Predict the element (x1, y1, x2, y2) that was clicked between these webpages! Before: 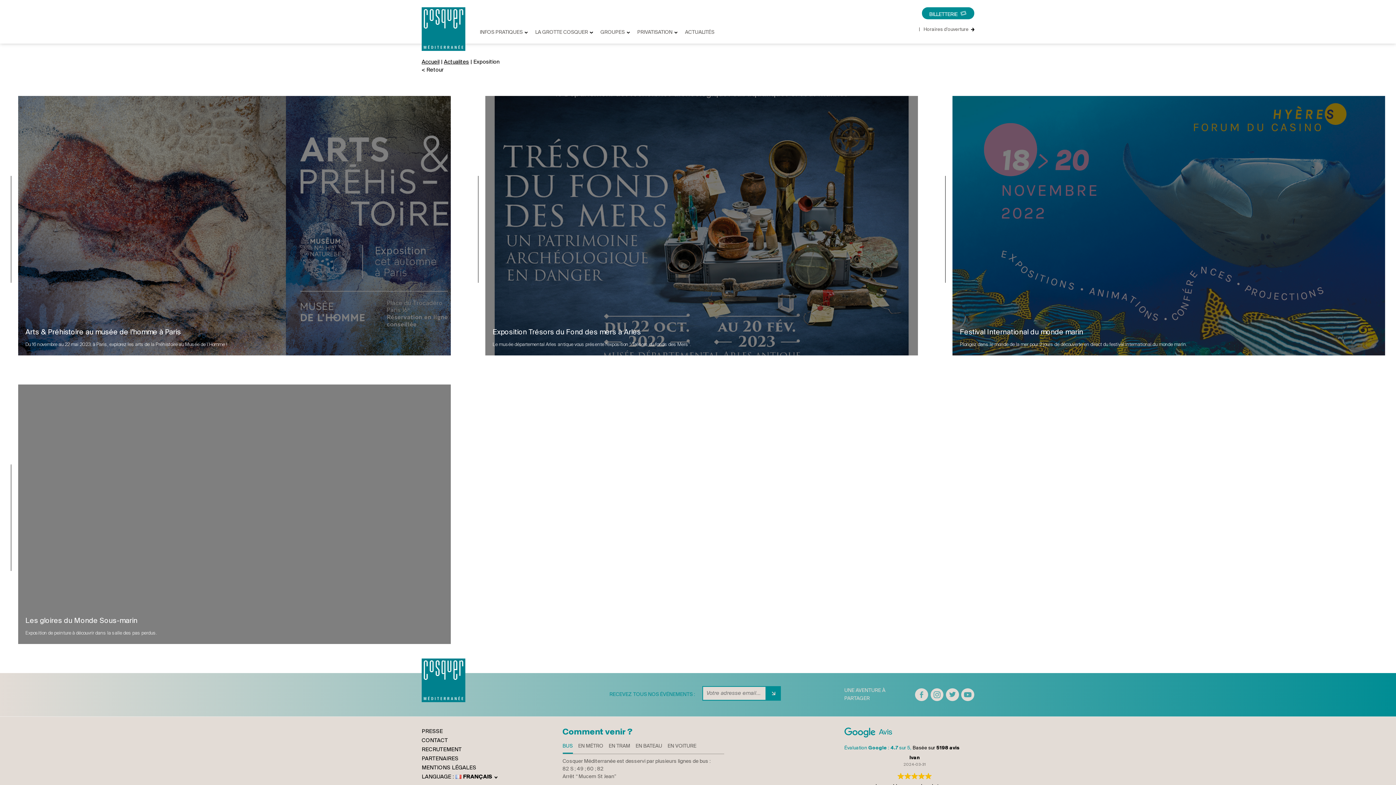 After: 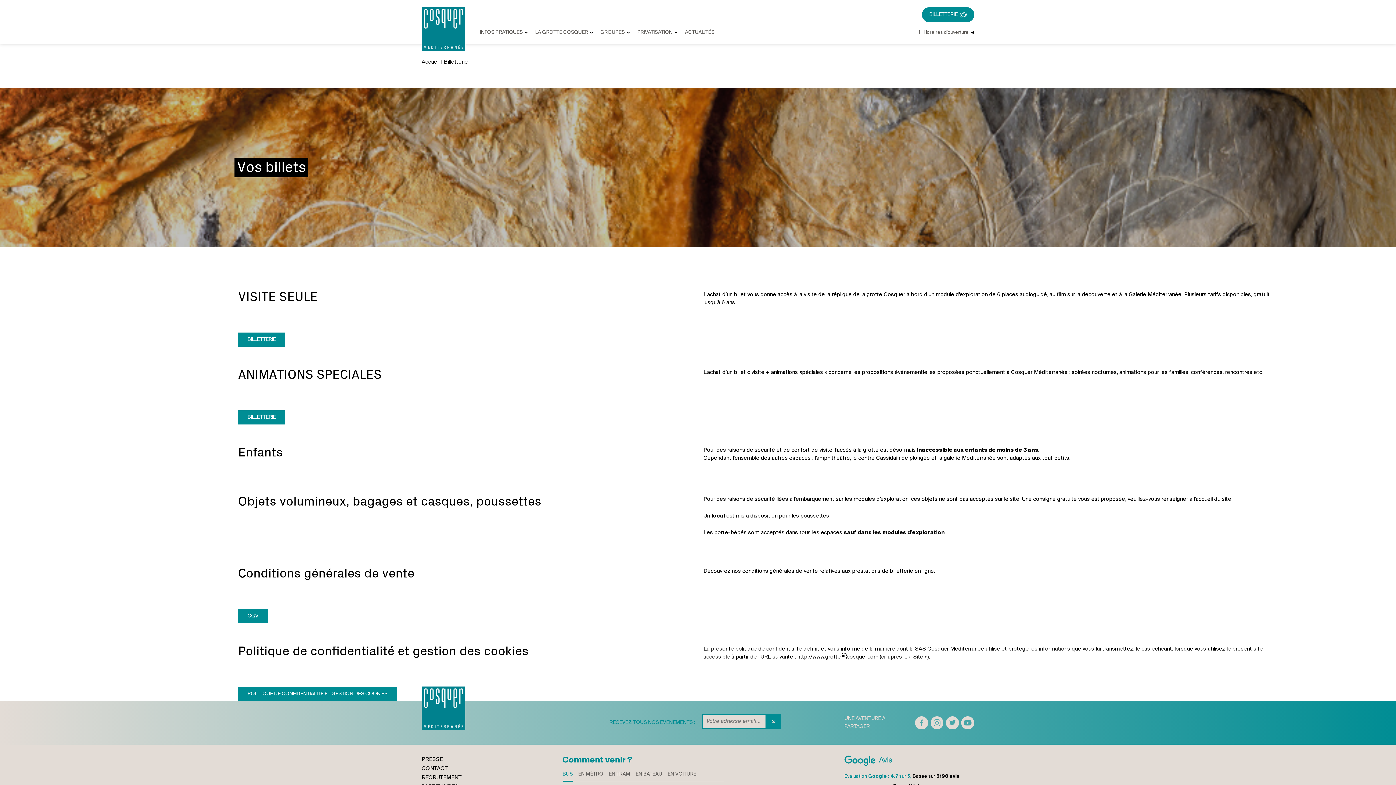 Action: label: BILLETTERIE bbox: (922, 7, 974, 19)